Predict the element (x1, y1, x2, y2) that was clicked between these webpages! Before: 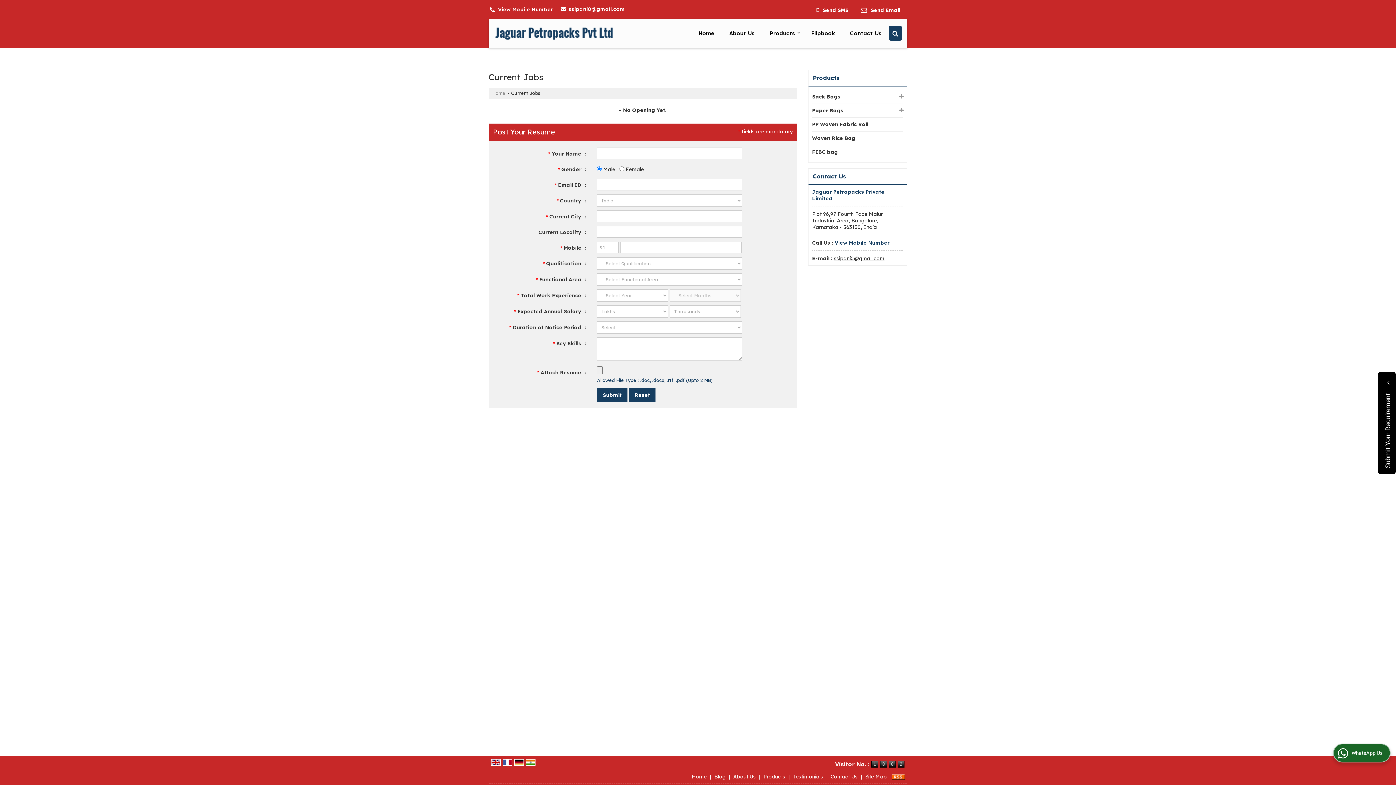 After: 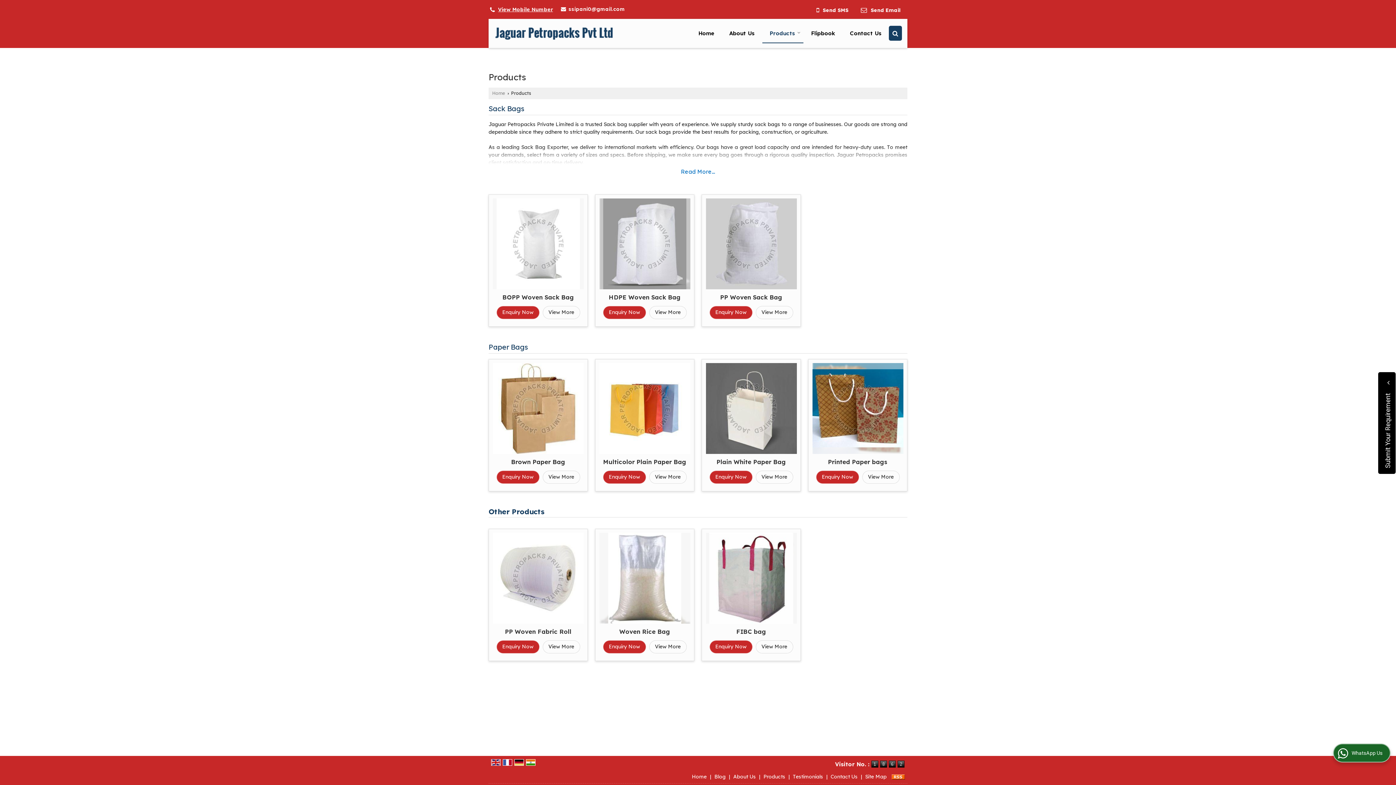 Action: bbox: (762, 25, 803, 40) label: Products